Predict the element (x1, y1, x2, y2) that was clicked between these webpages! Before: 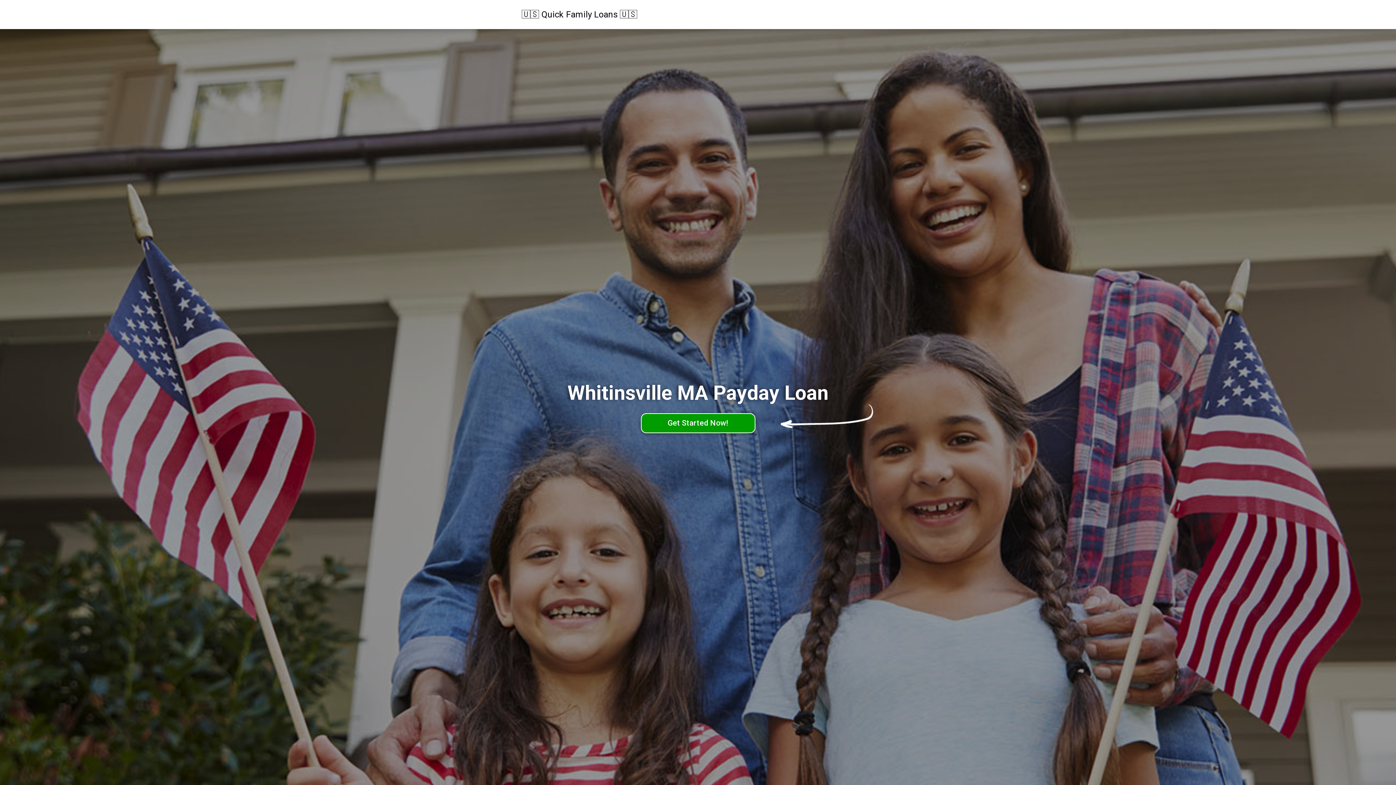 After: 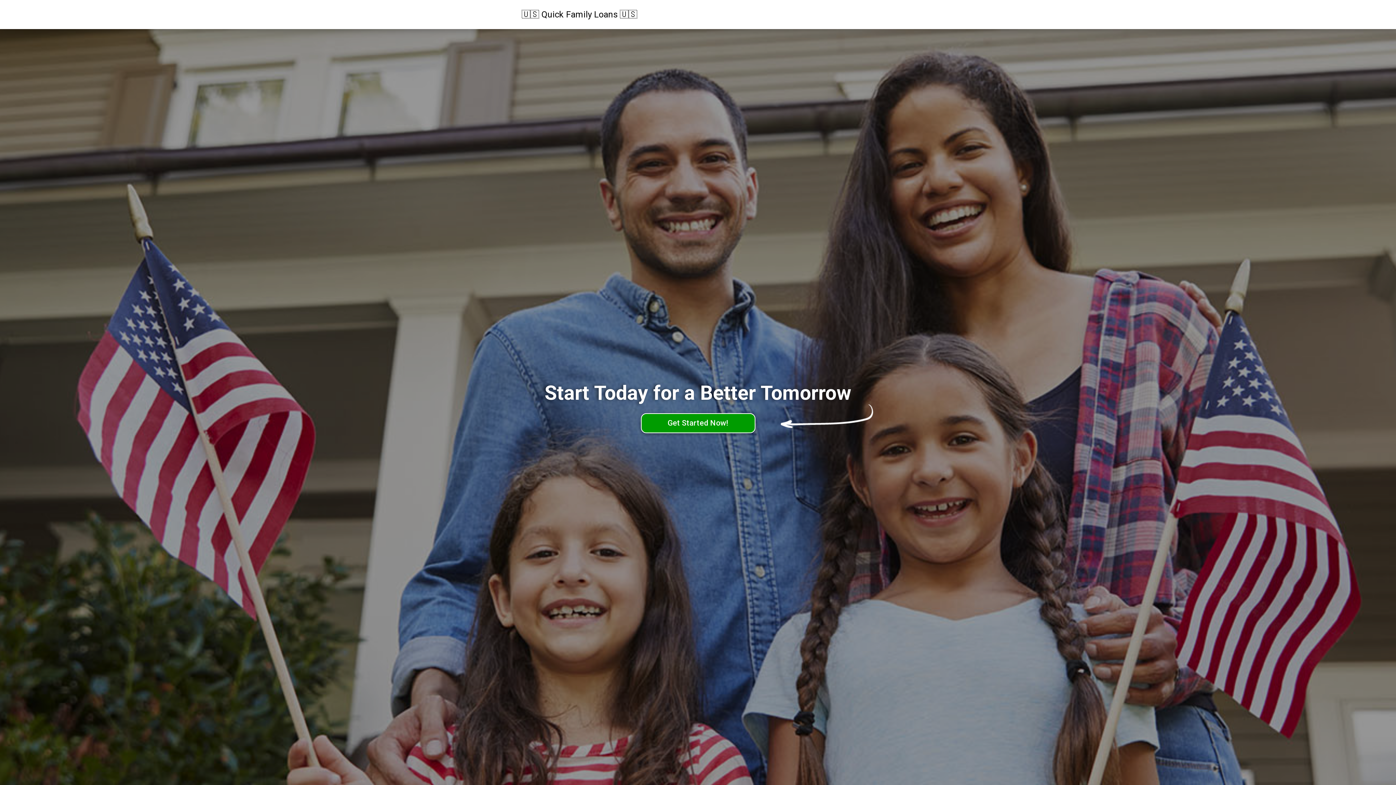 Action: label: 🇺🇸 Quick Family Loans 🇺🇸 bbox: (521, 8, 637, 20)